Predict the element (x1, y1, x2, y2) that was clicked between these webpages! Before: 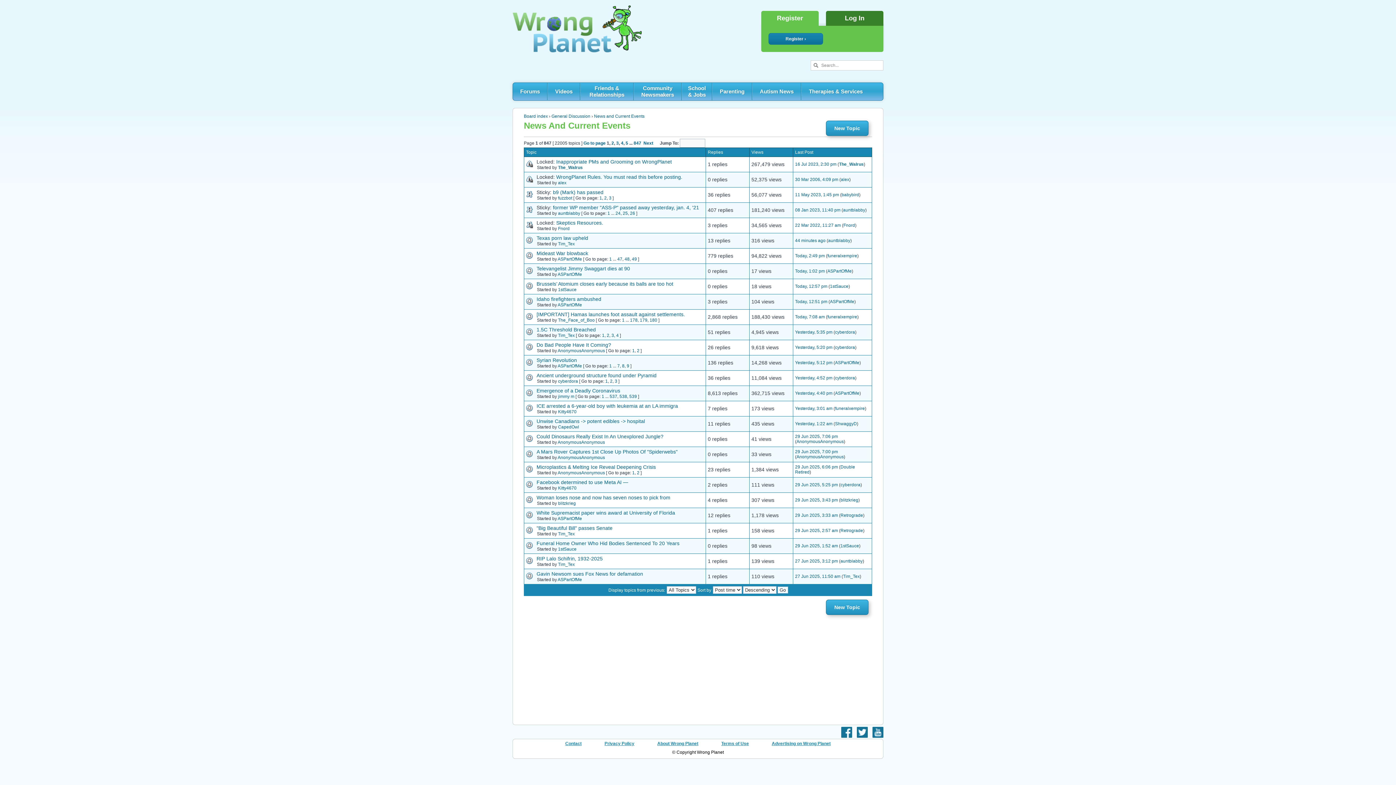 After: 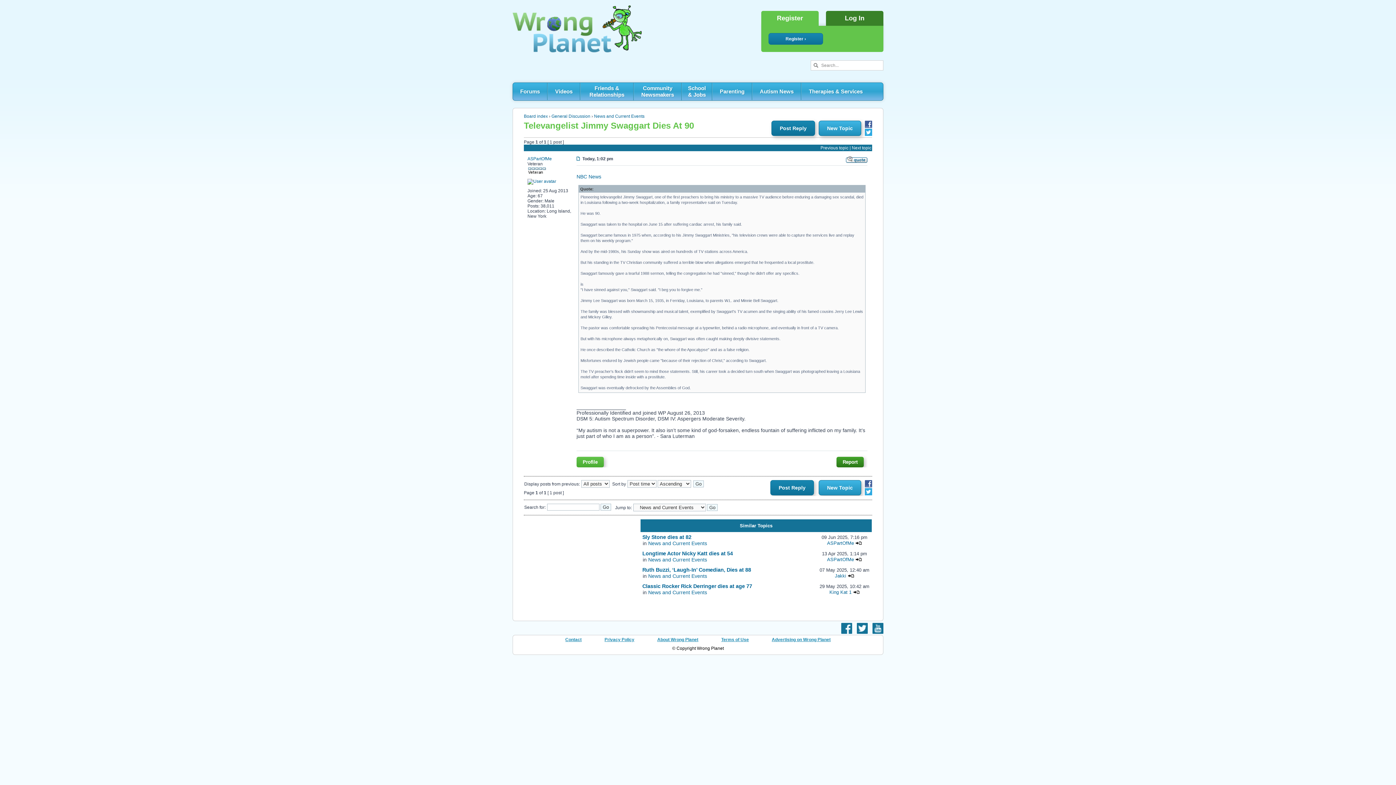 Action: bbox: (536, 265, 630, 271) label: Televangelist Jimmy Swaggart dies at 90